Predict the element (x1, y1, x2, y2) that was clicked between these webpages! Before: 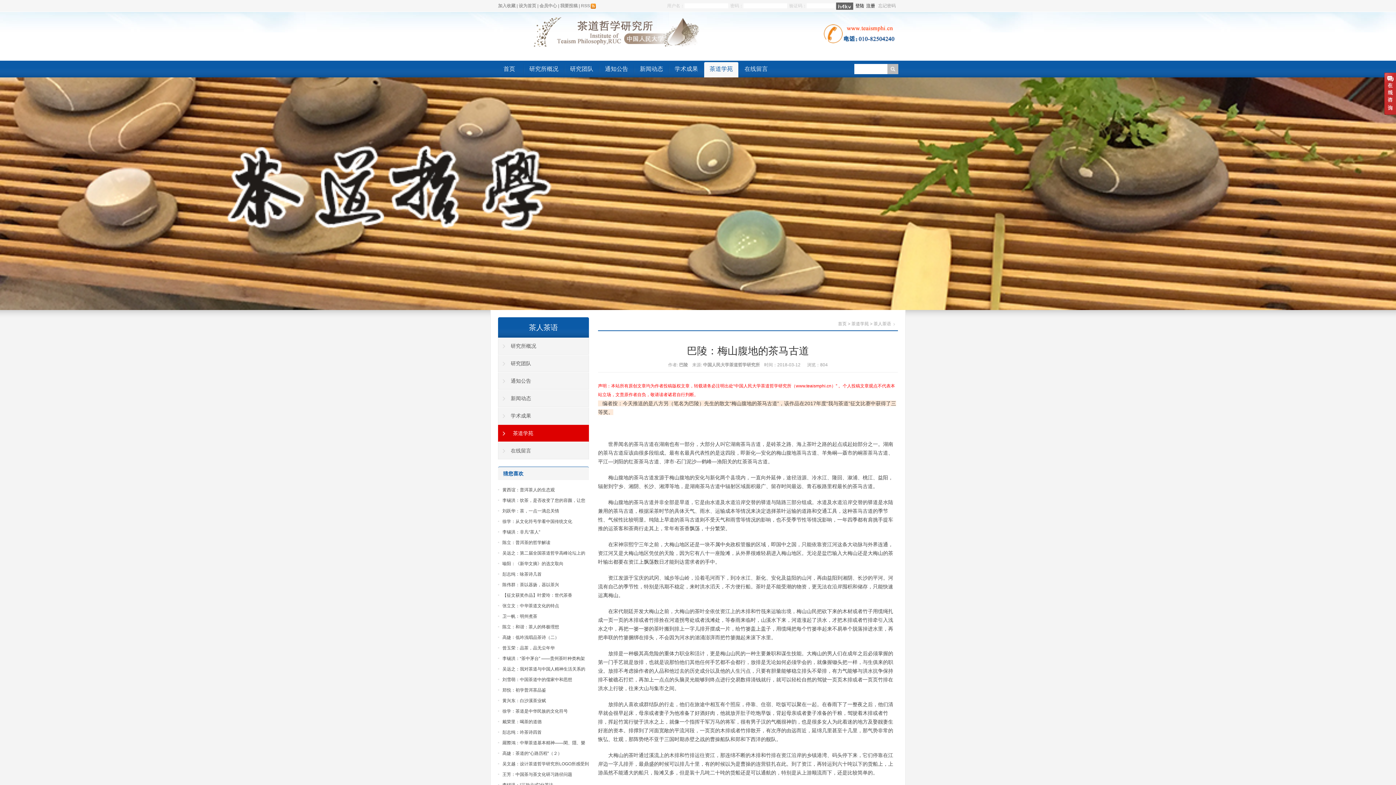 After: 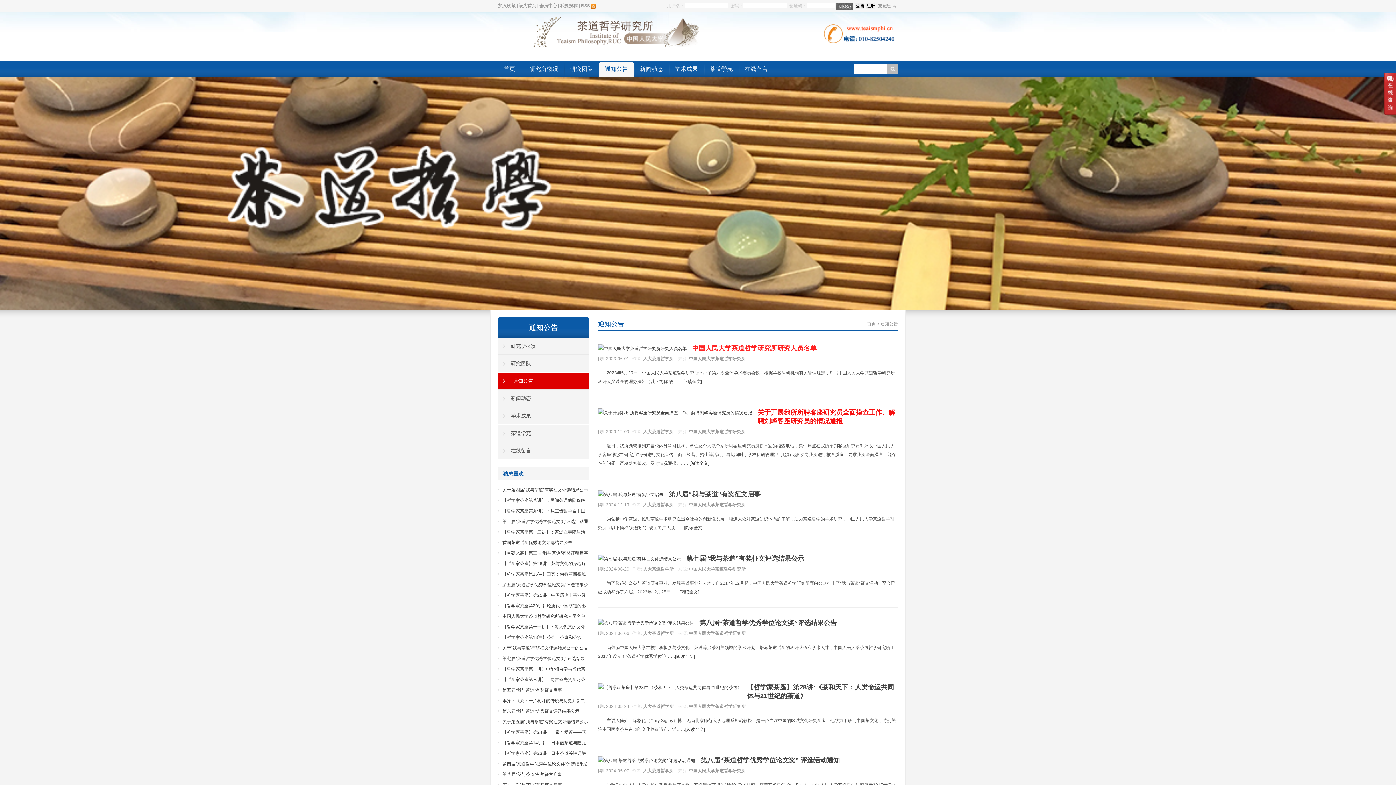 Action: label: 通知公告 bbox: (498, 372, 589, 389)